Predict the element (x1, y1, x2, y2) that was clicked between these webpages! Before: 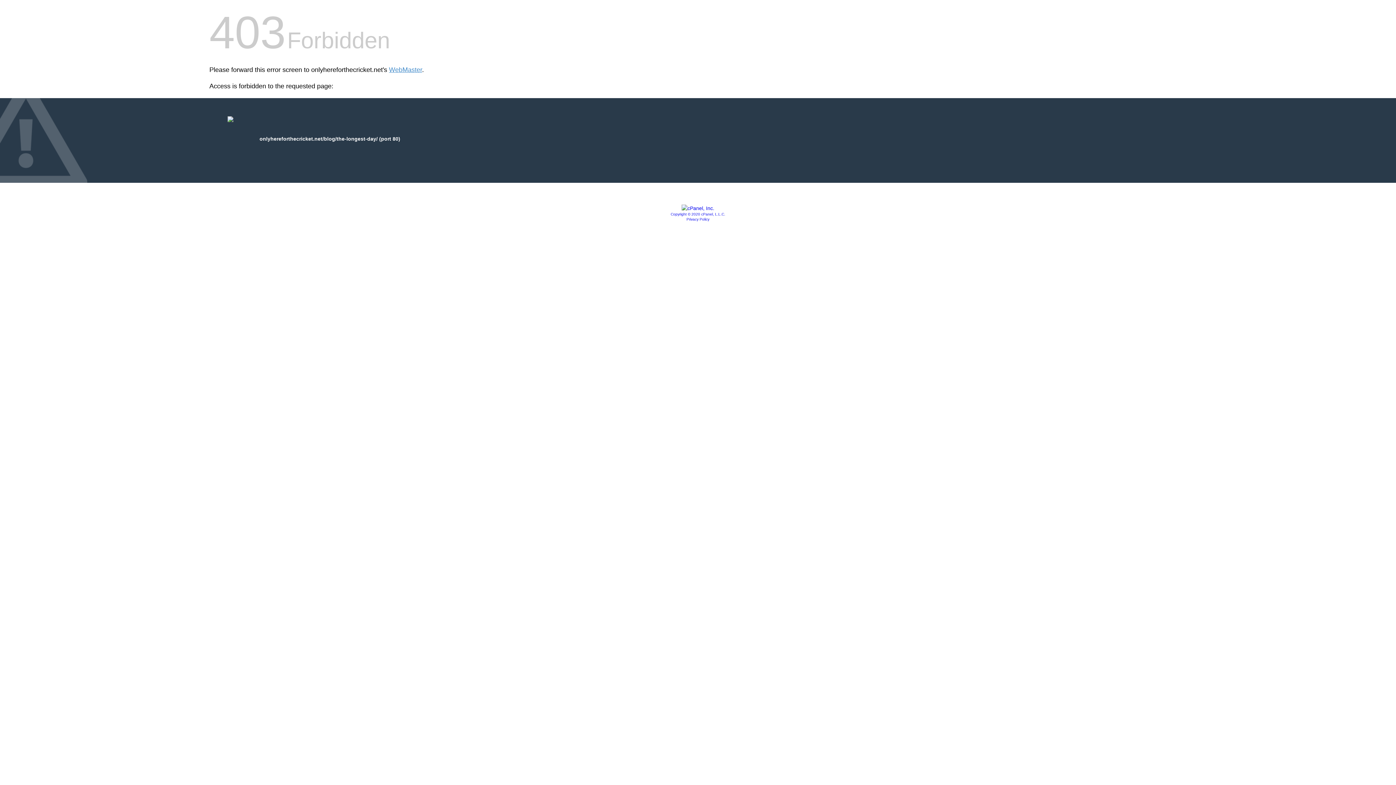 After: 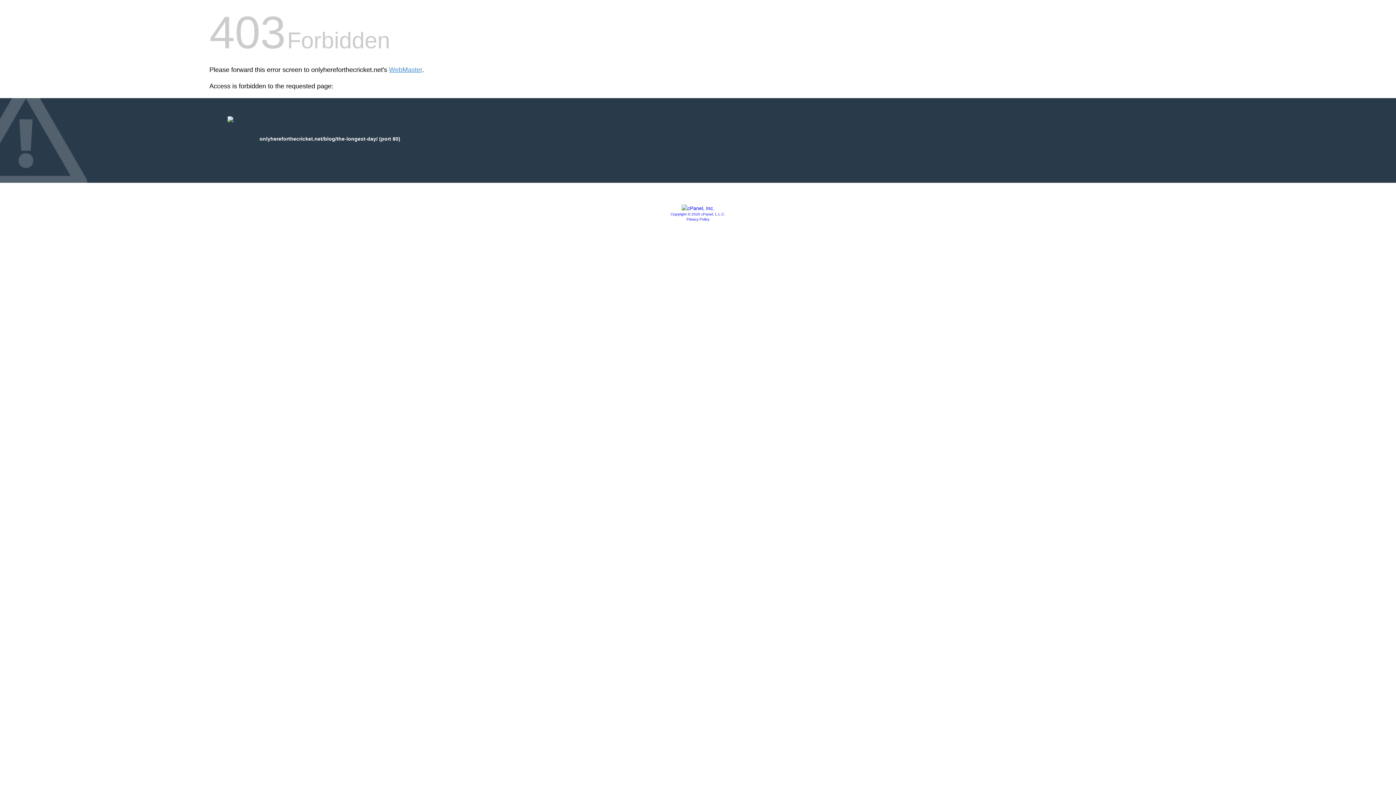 Action: bbox: (670, 212, 725, 216) label: Copyright © 2020 cPanel, L.L.C.